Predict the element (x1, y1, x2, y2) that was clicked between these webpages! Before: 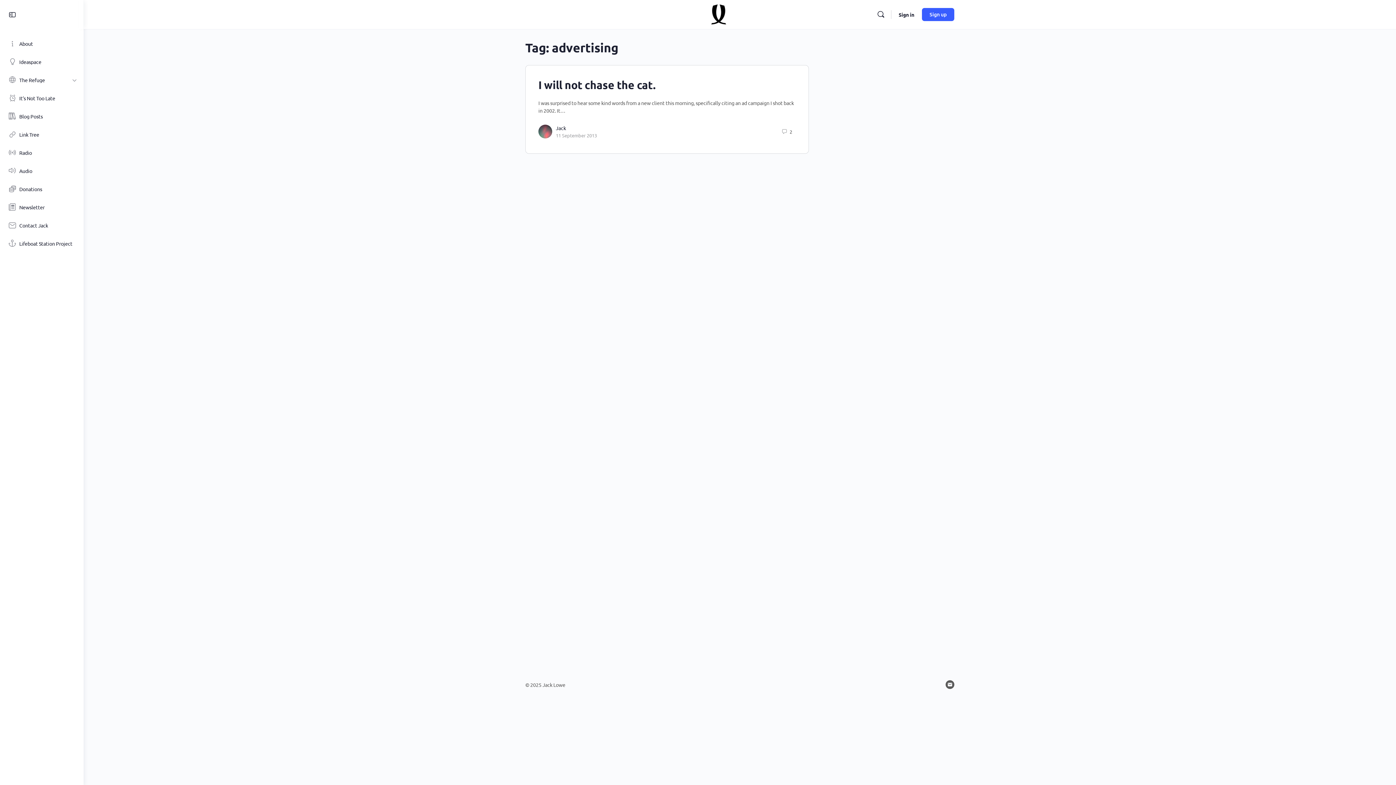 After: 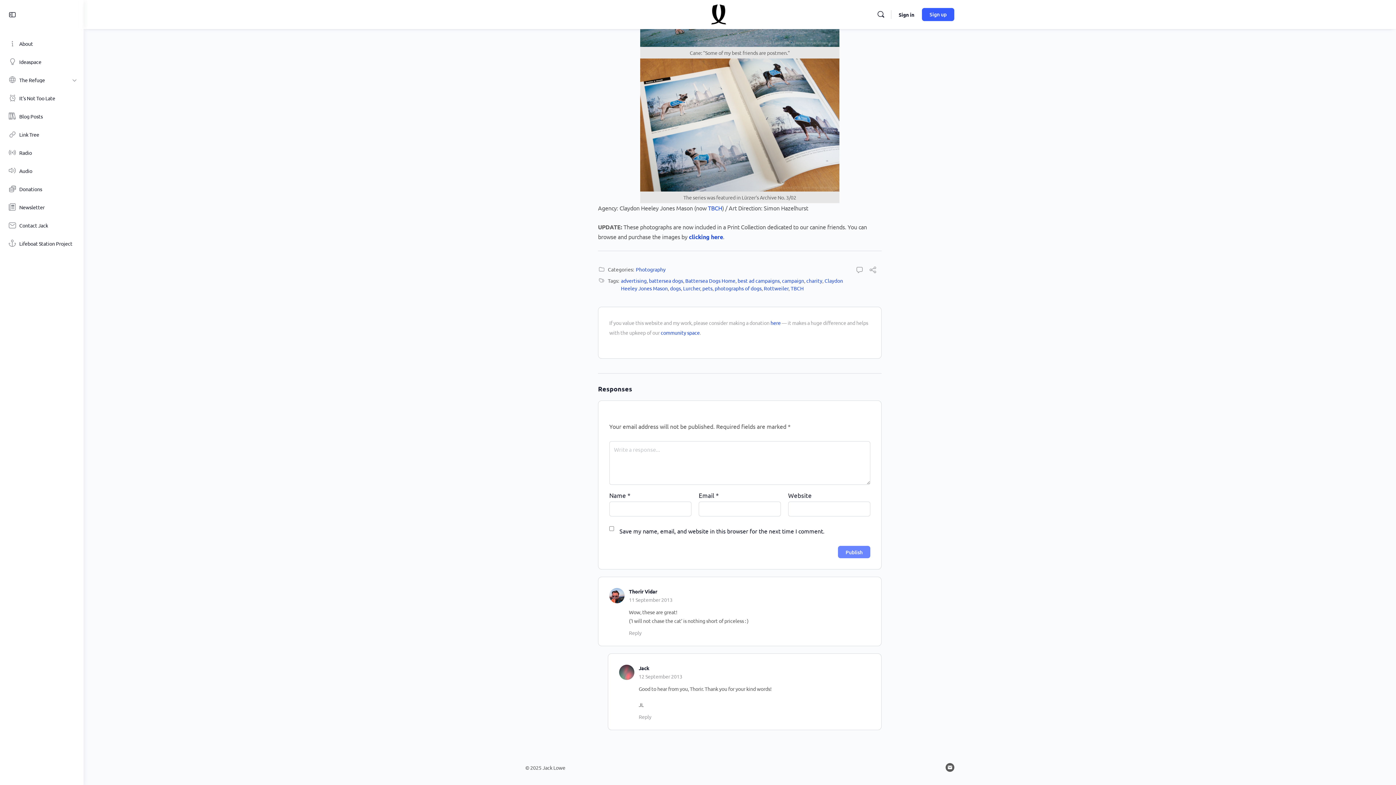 Action: bbox: (777, 124, 795, 138) label: 2